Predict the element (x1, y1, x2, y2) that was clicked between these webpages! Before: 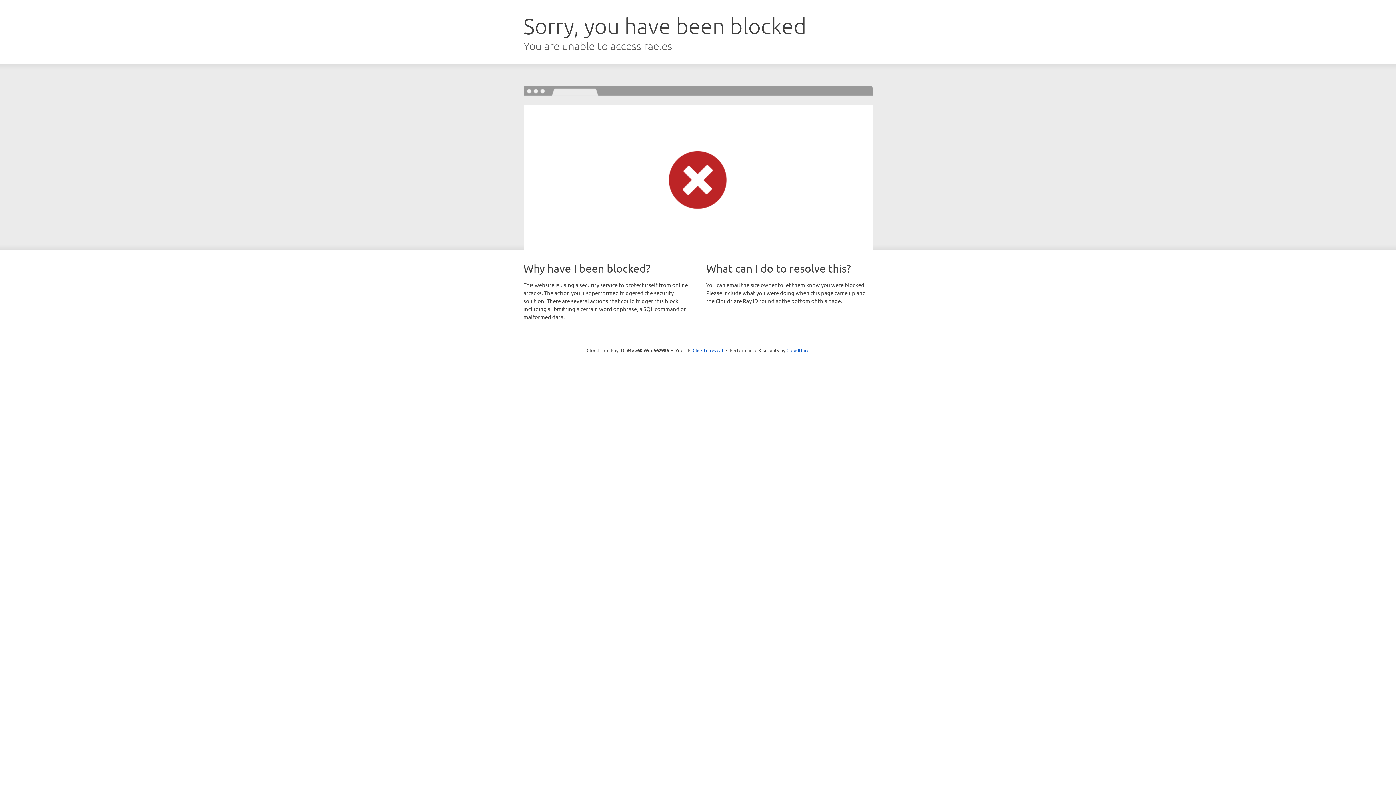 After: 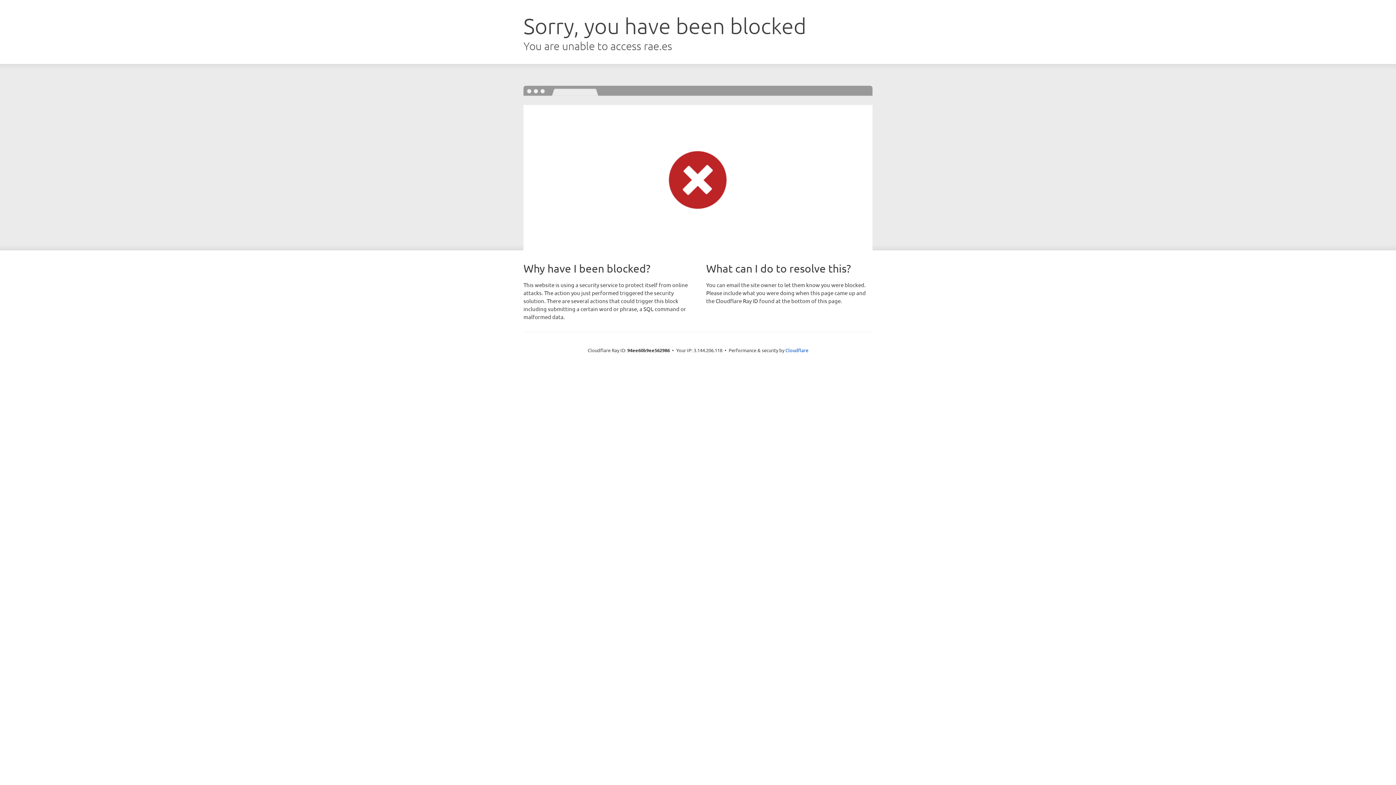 Action: bbox: (692, 346, 723, 353) label: Click to reveal